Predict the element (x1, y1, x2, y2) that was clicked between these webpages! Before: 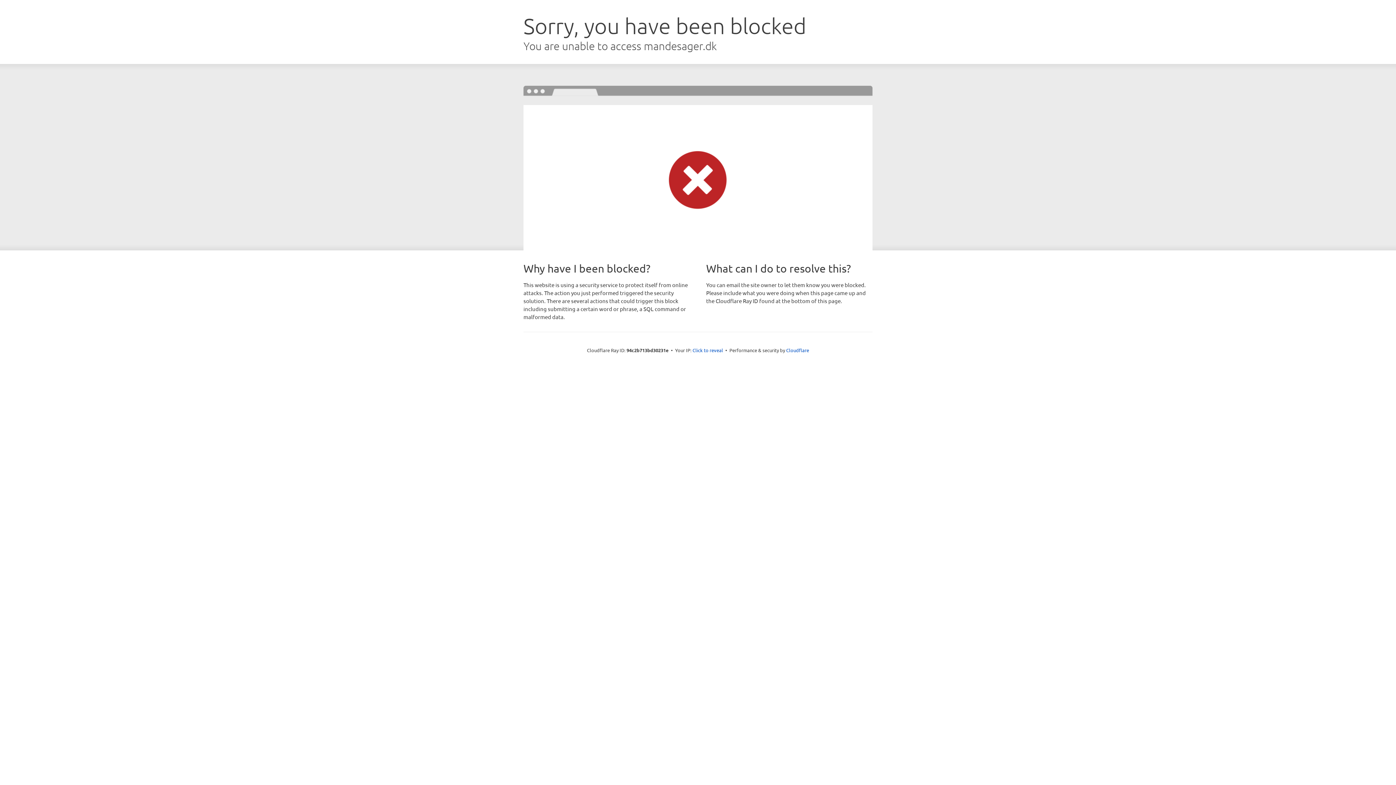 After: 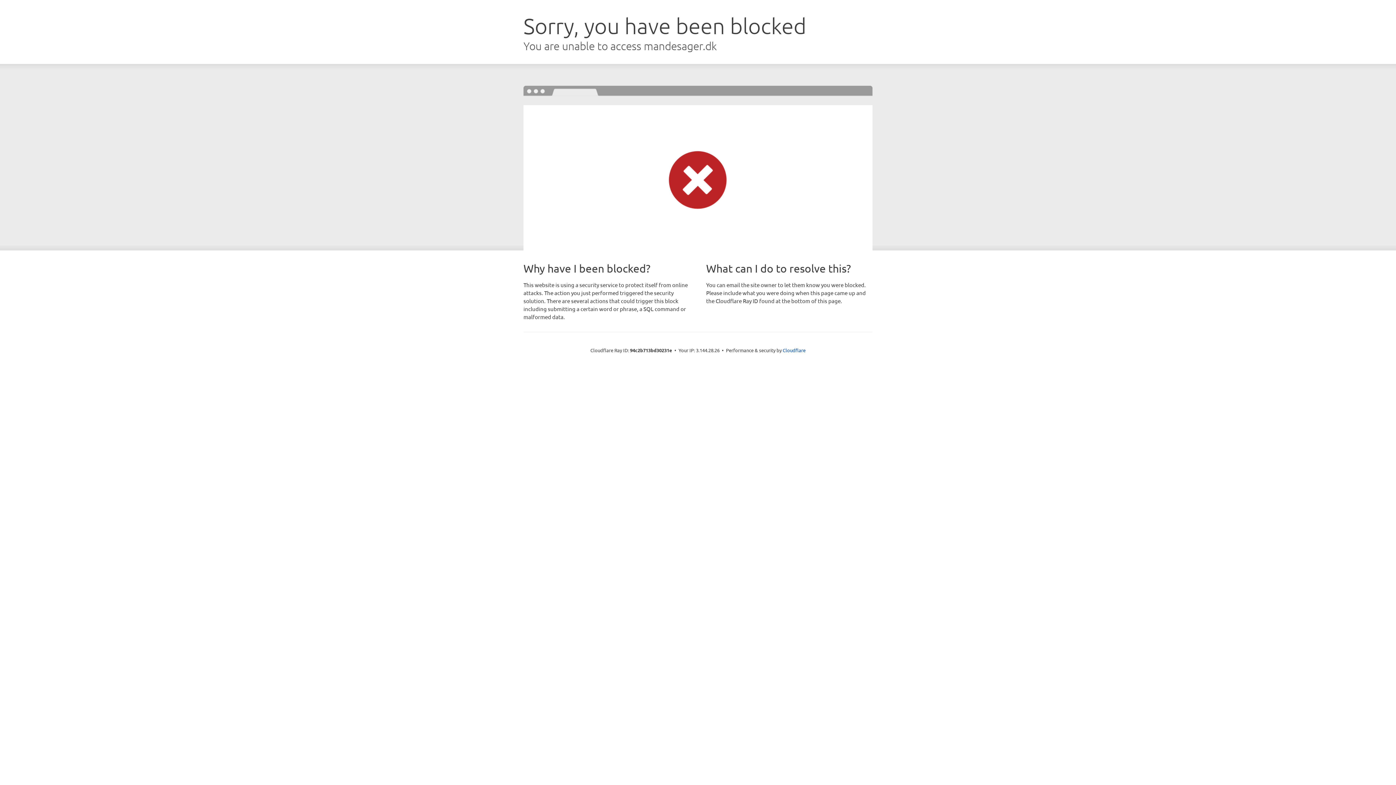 Action: bbox: (692, 346, 723, 353) label: Click to reveal